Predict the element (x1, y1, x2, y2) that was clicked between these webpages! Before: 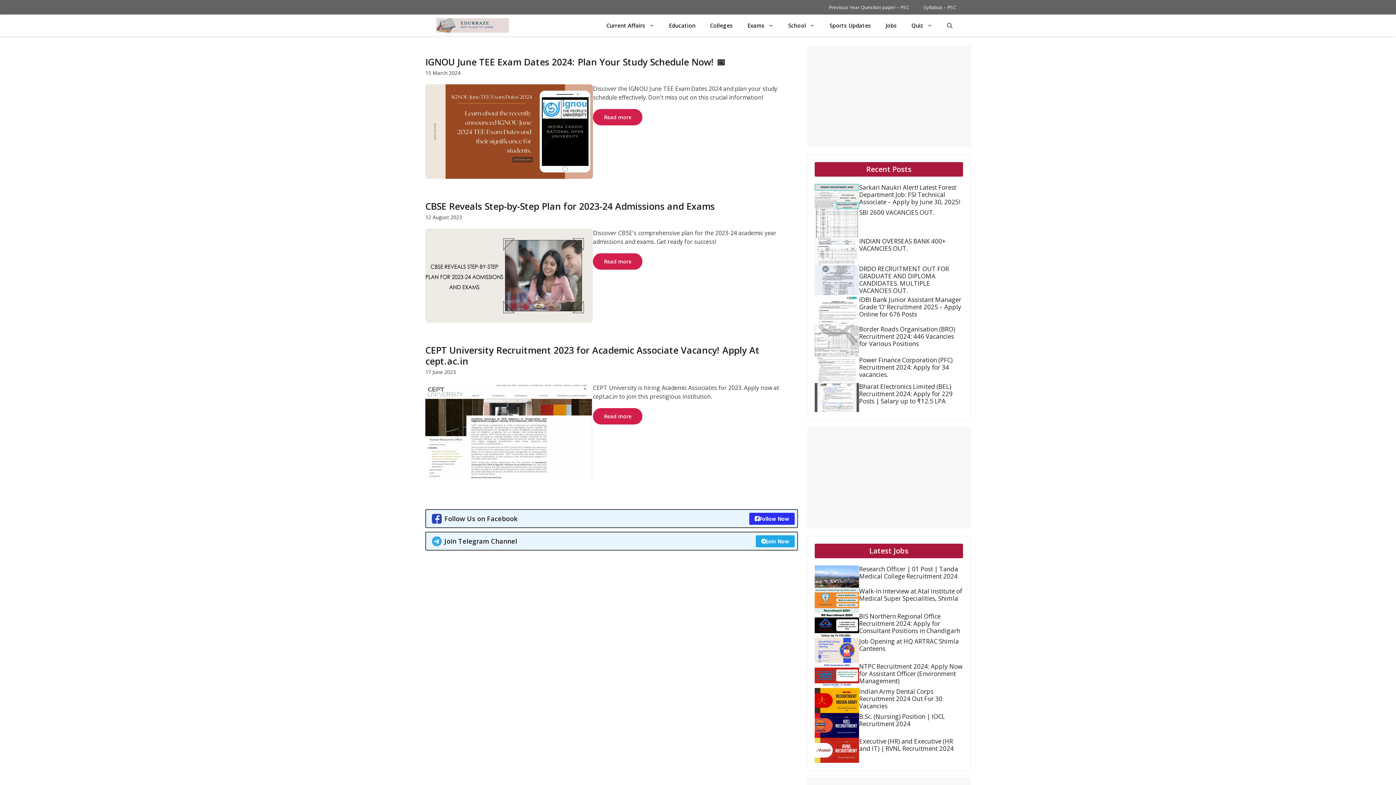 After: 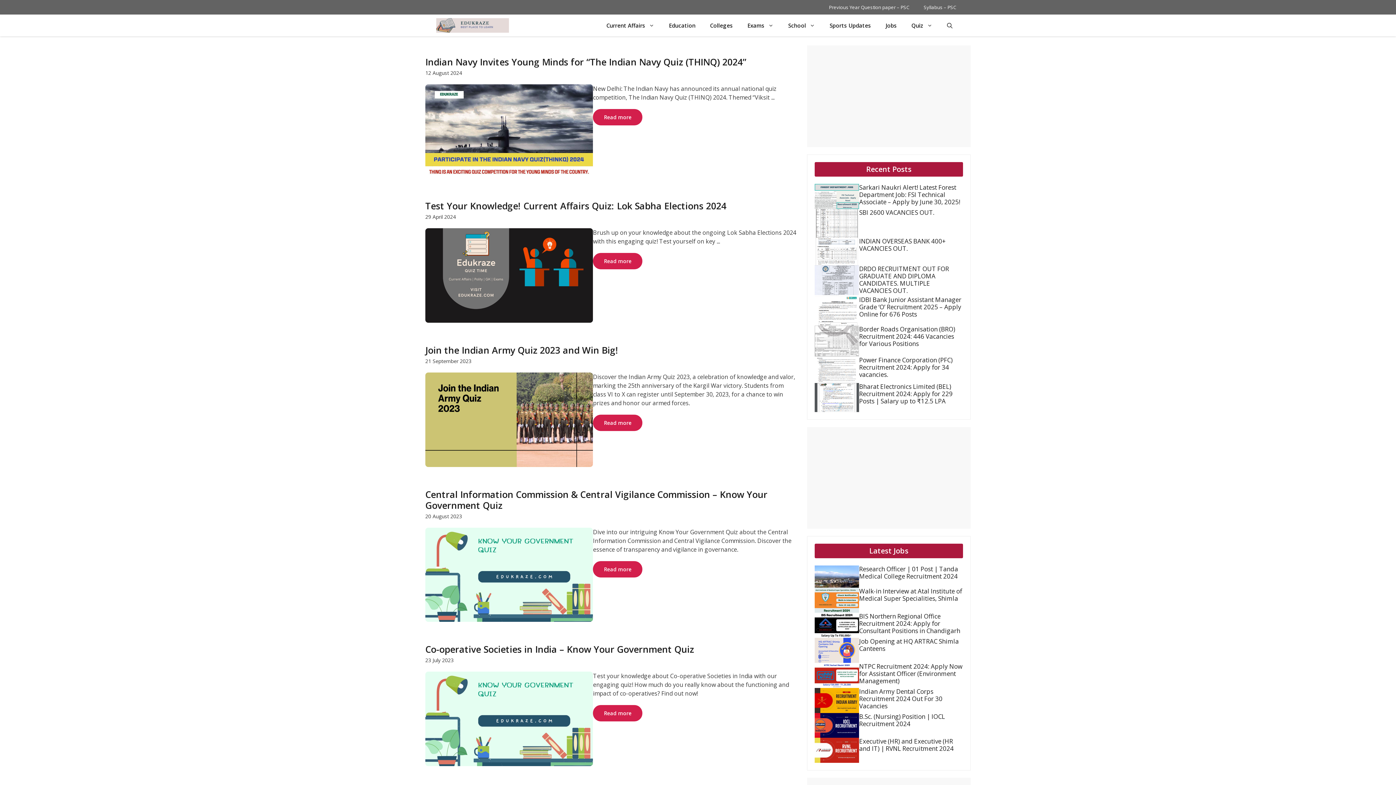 Action: label: Quiz bbox: (904, 14, 940, 36)